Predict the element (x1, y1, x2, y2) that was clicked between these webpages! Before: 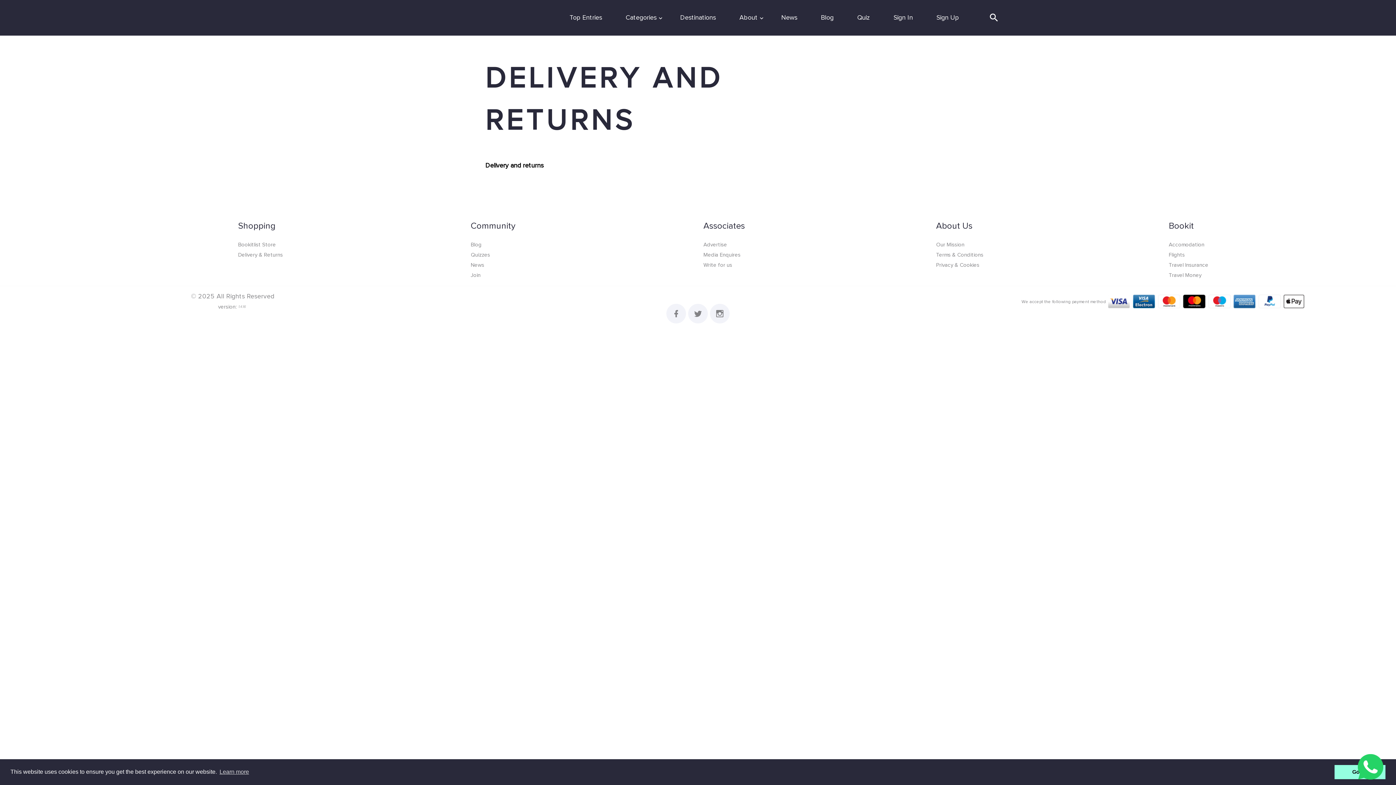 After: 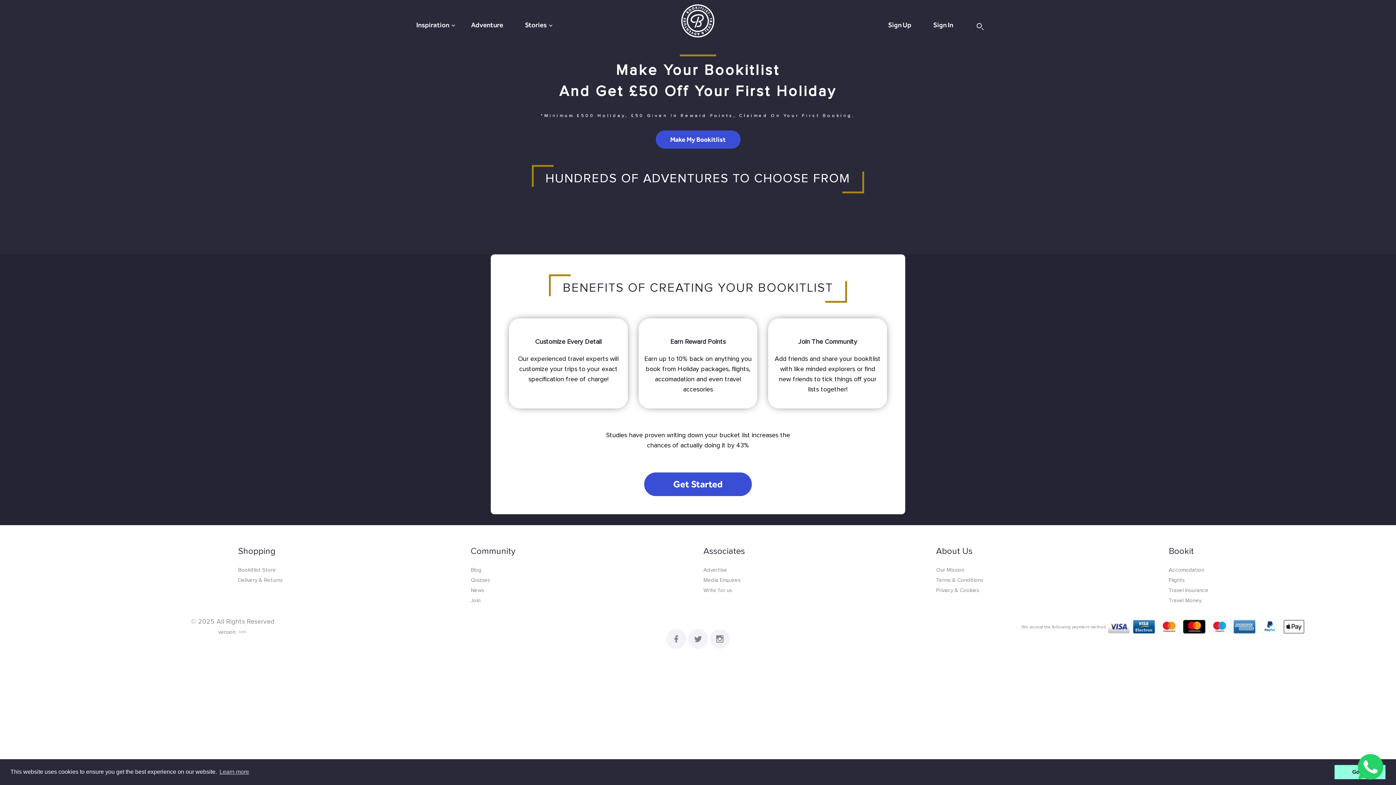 Action: bbox: (936, 0, 959, 35) label: Sign Up